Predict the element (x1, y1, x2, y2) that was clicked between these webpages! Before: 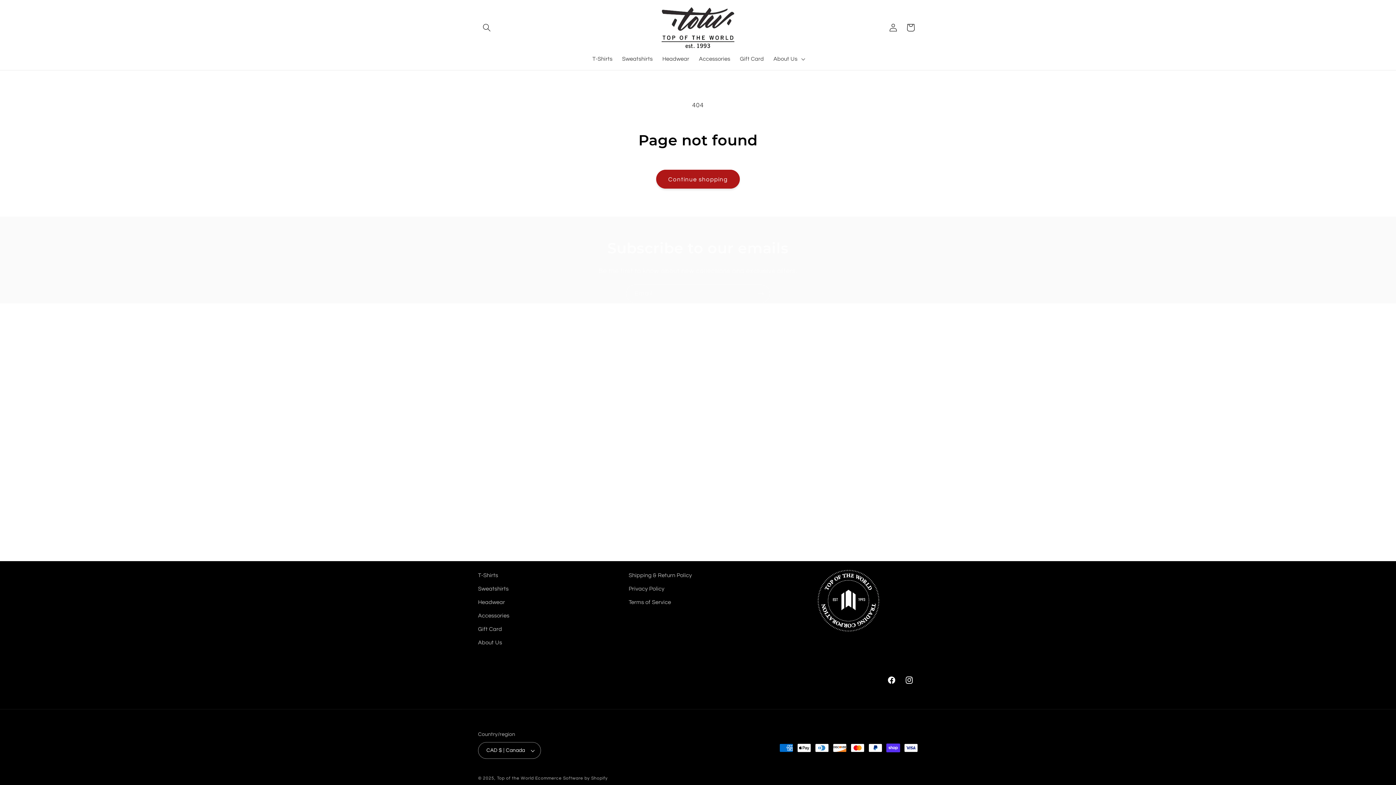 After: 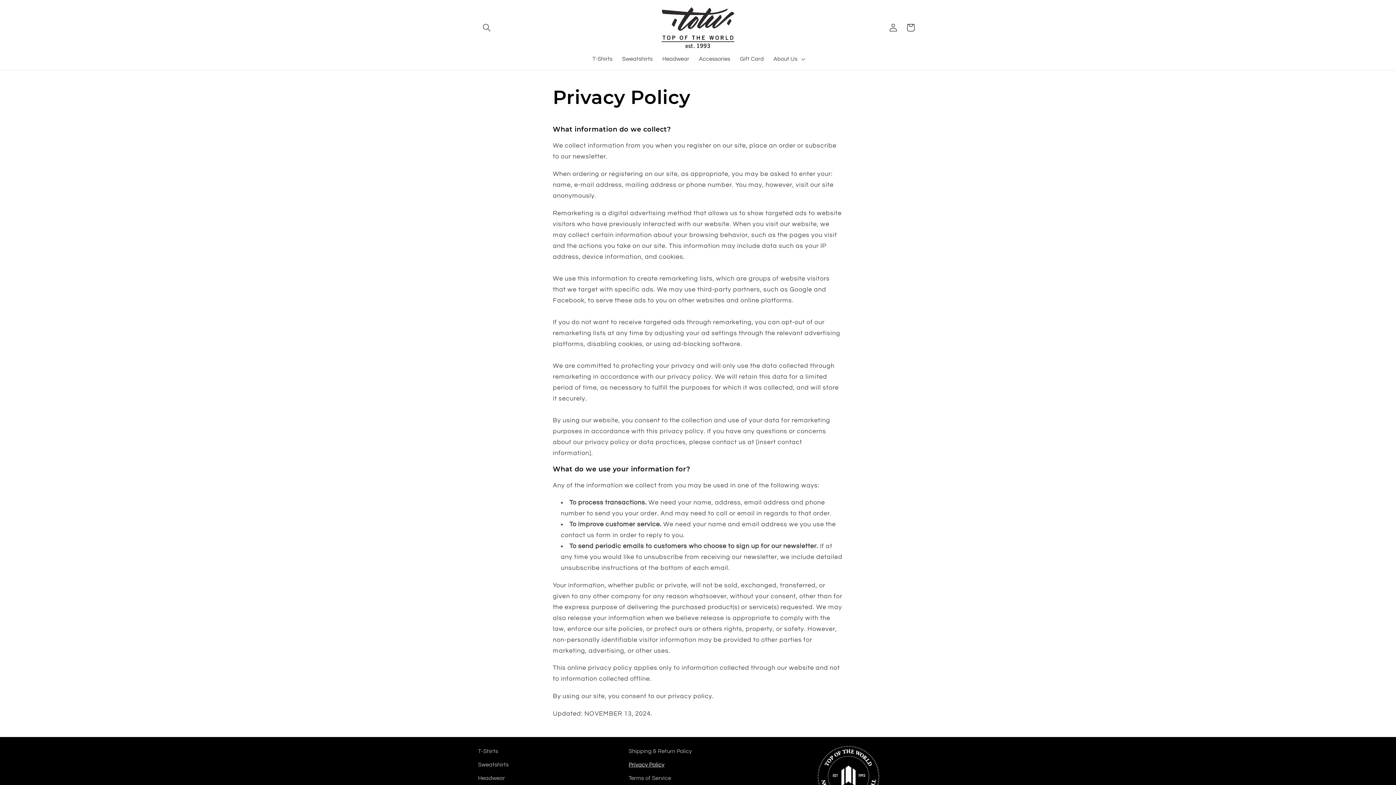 Action: bbox: (628, 582, 664, 595) label: Privacy Policy